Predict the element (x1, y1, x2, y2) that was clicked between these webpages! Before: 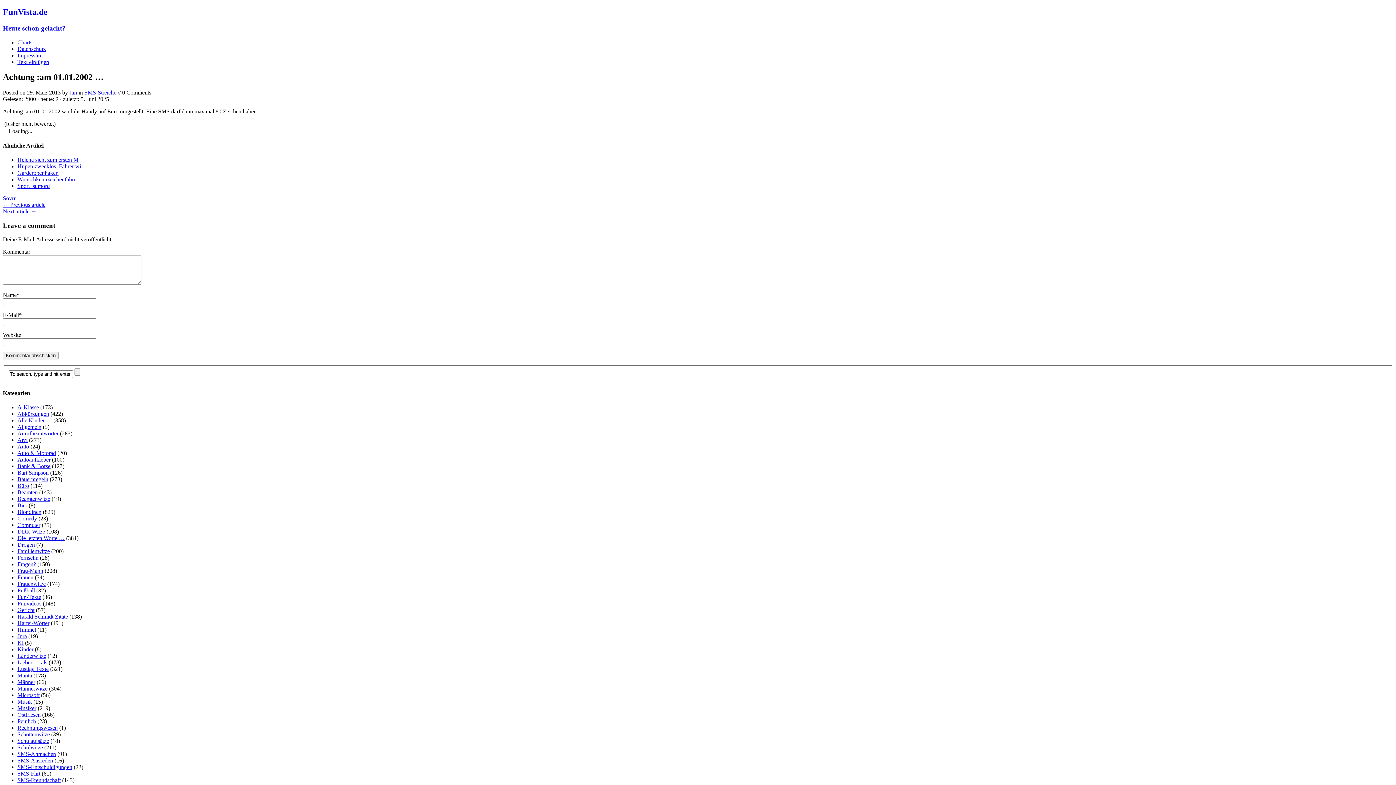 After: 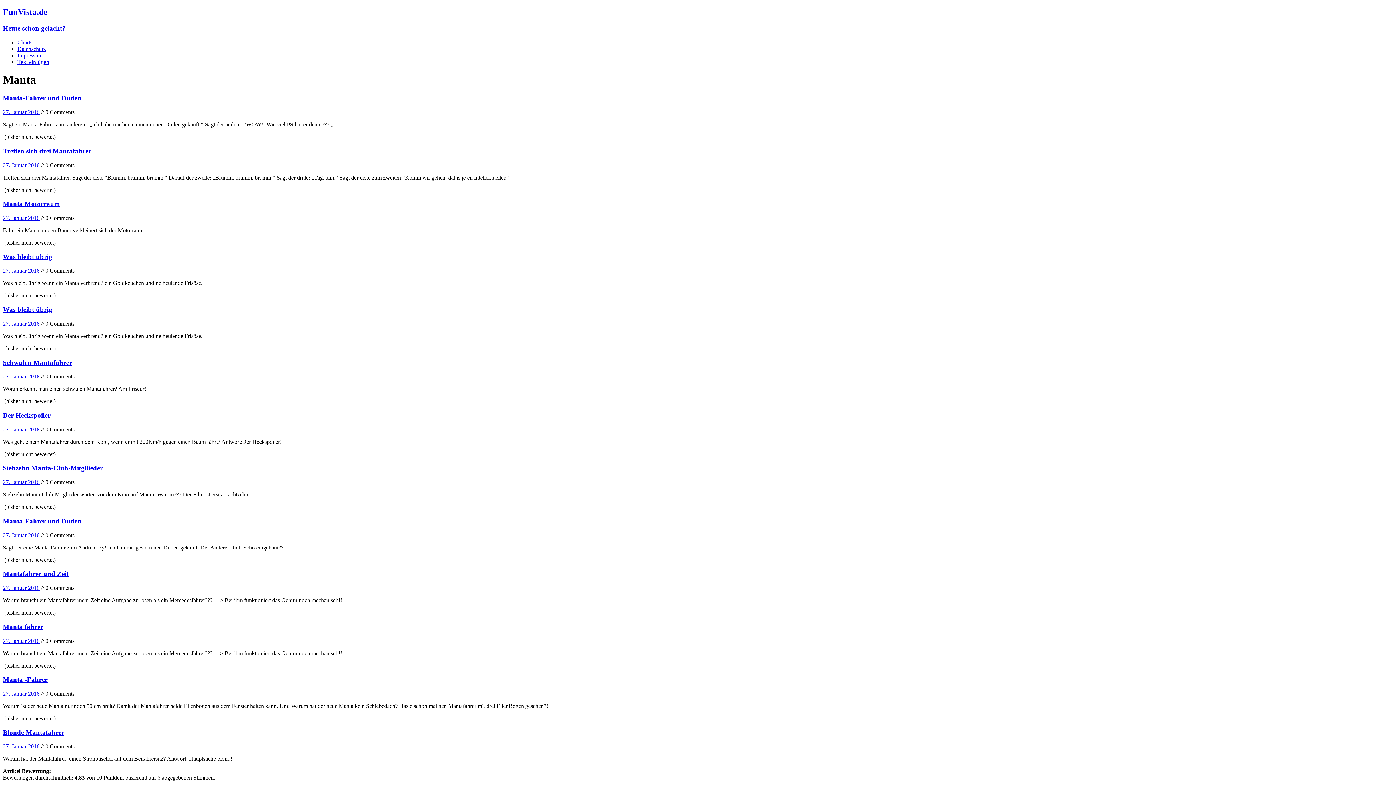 Action: label: Manta bbox: (17, 672, 32, 679)